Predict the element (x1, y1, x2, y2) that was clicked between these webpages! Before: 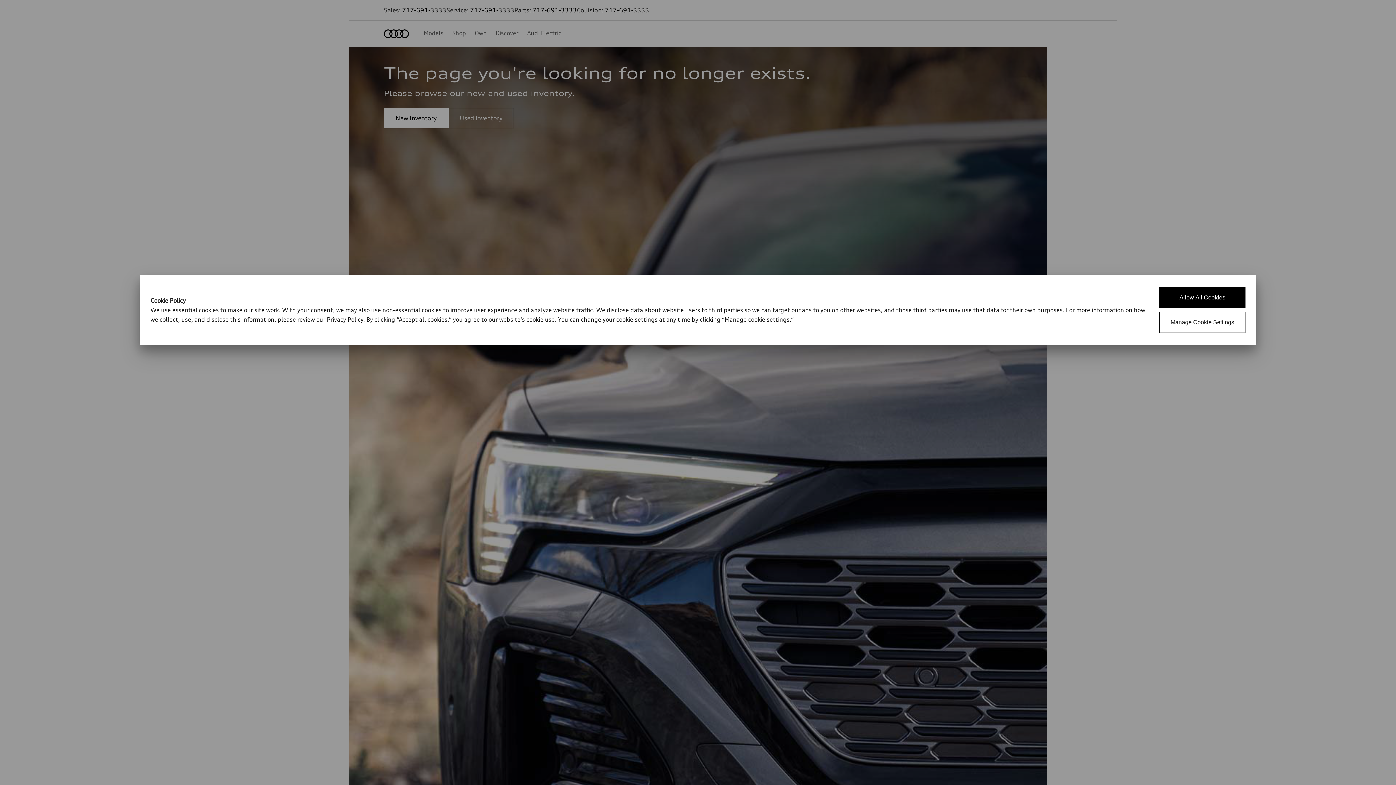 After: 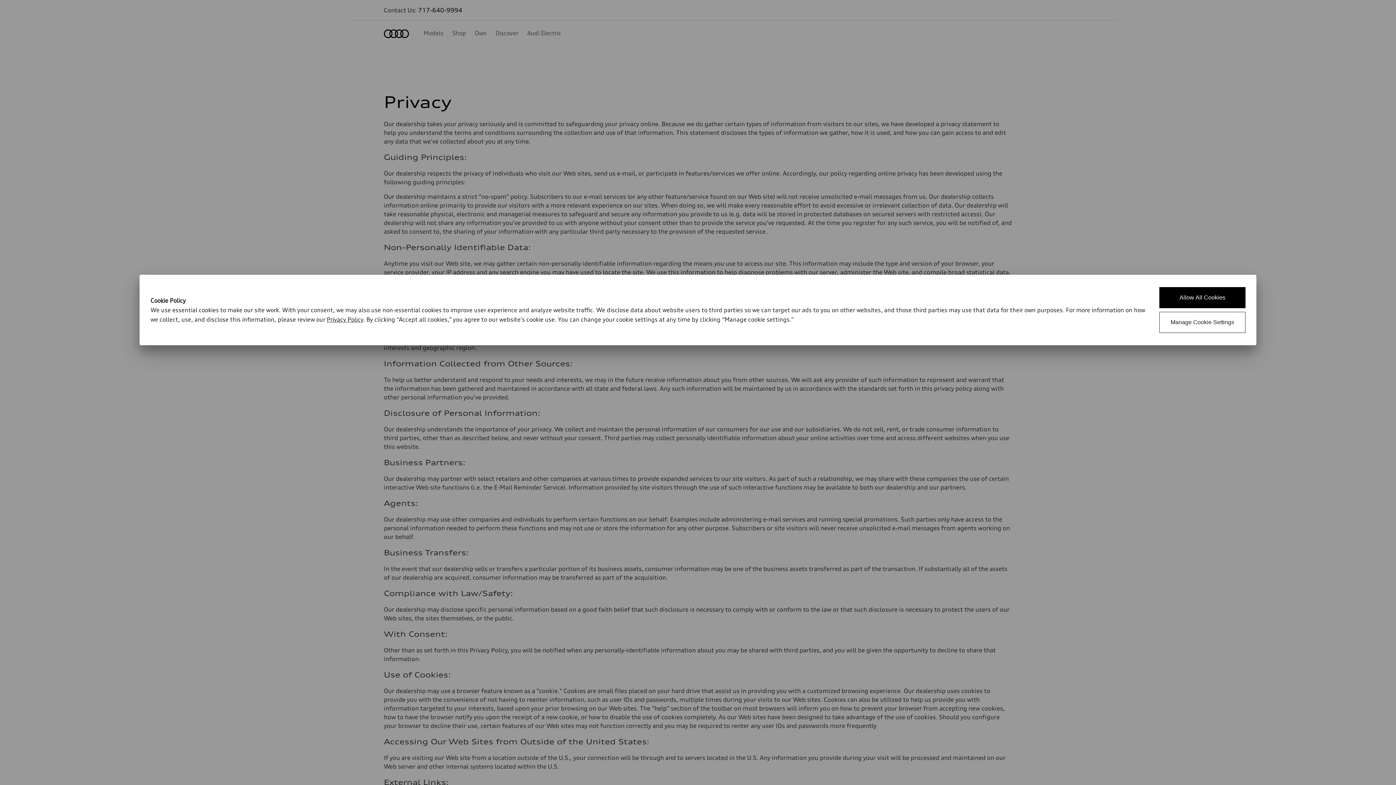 Action: bbox: (326, 316, 363, 323) label: Privacy Policy